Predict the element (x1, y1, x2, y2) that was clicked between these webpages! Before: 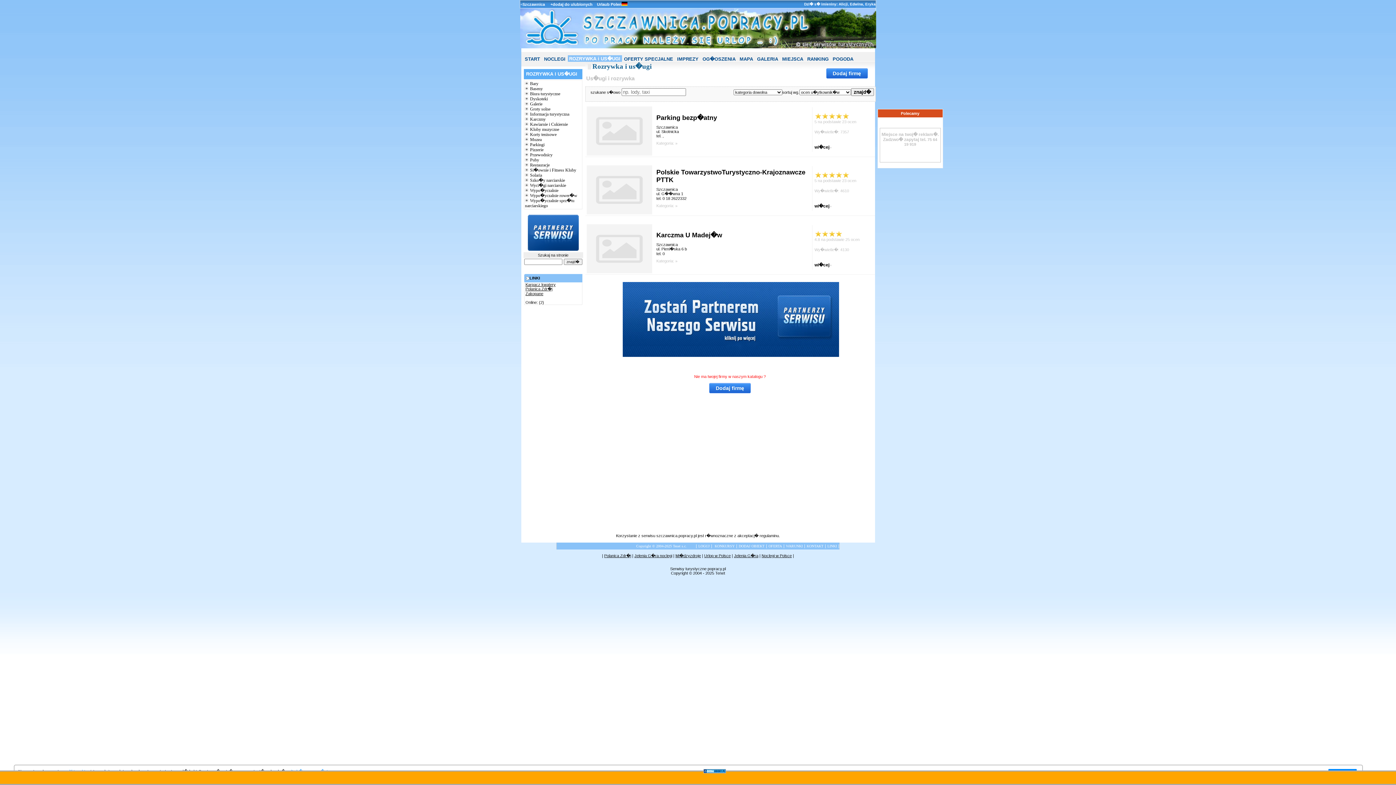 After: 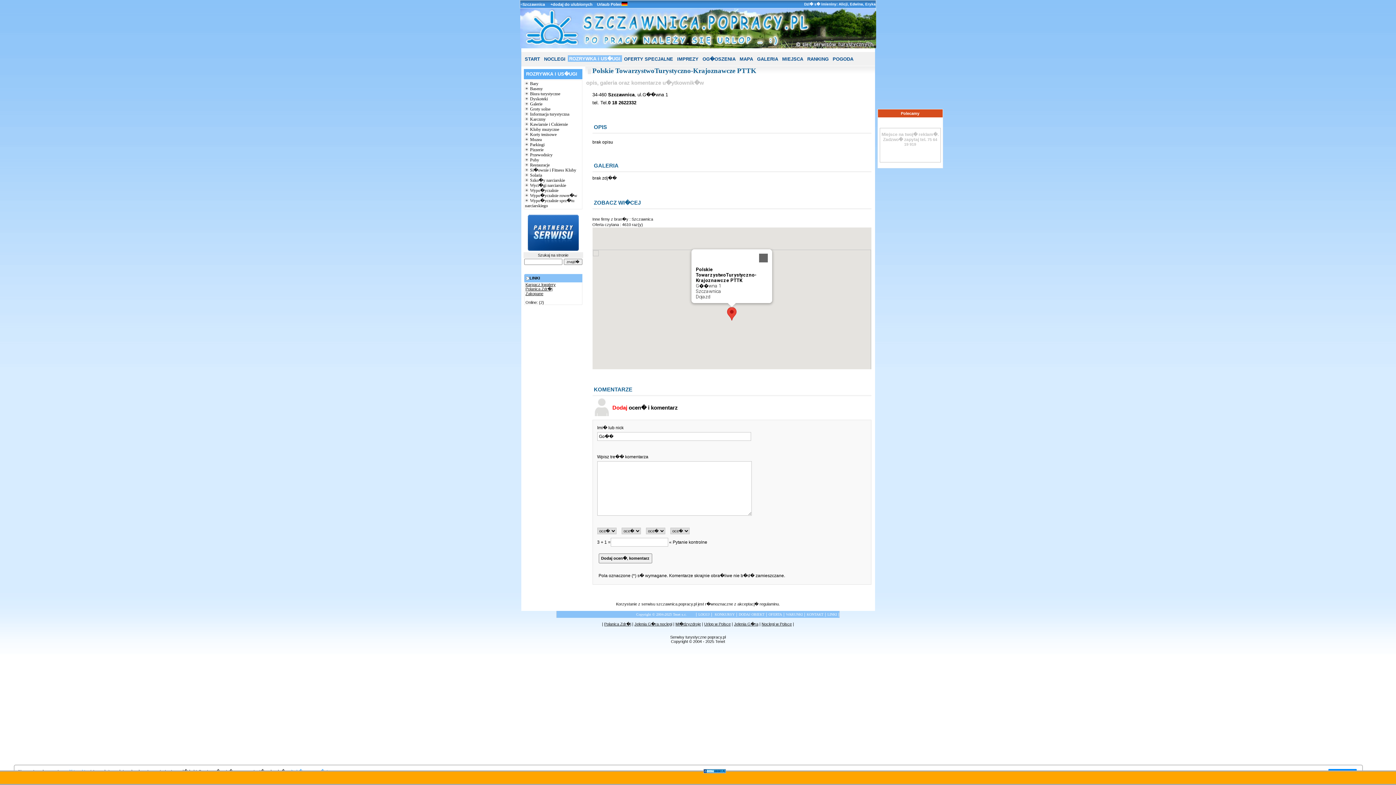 Action: label: wi�cej bbox: (814, 203, 829, 208)